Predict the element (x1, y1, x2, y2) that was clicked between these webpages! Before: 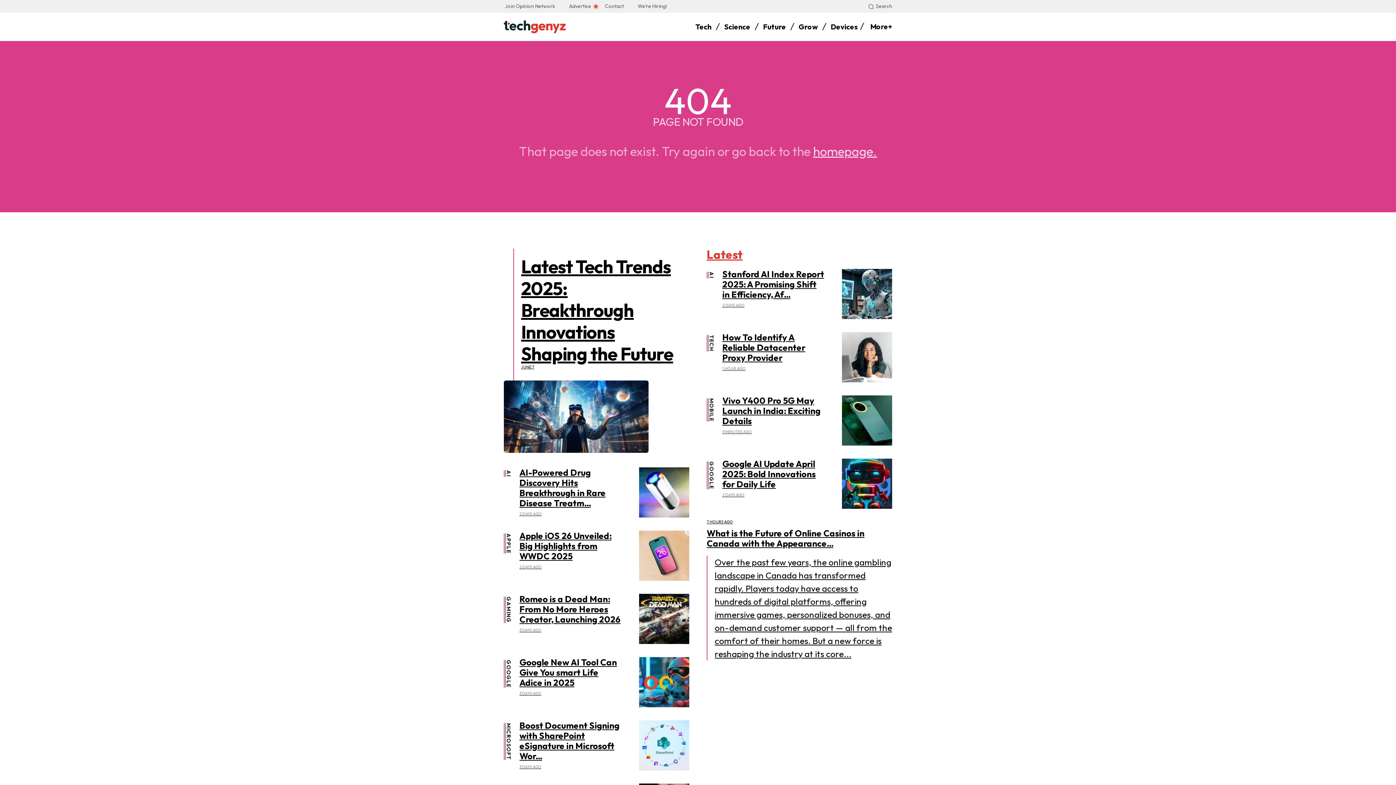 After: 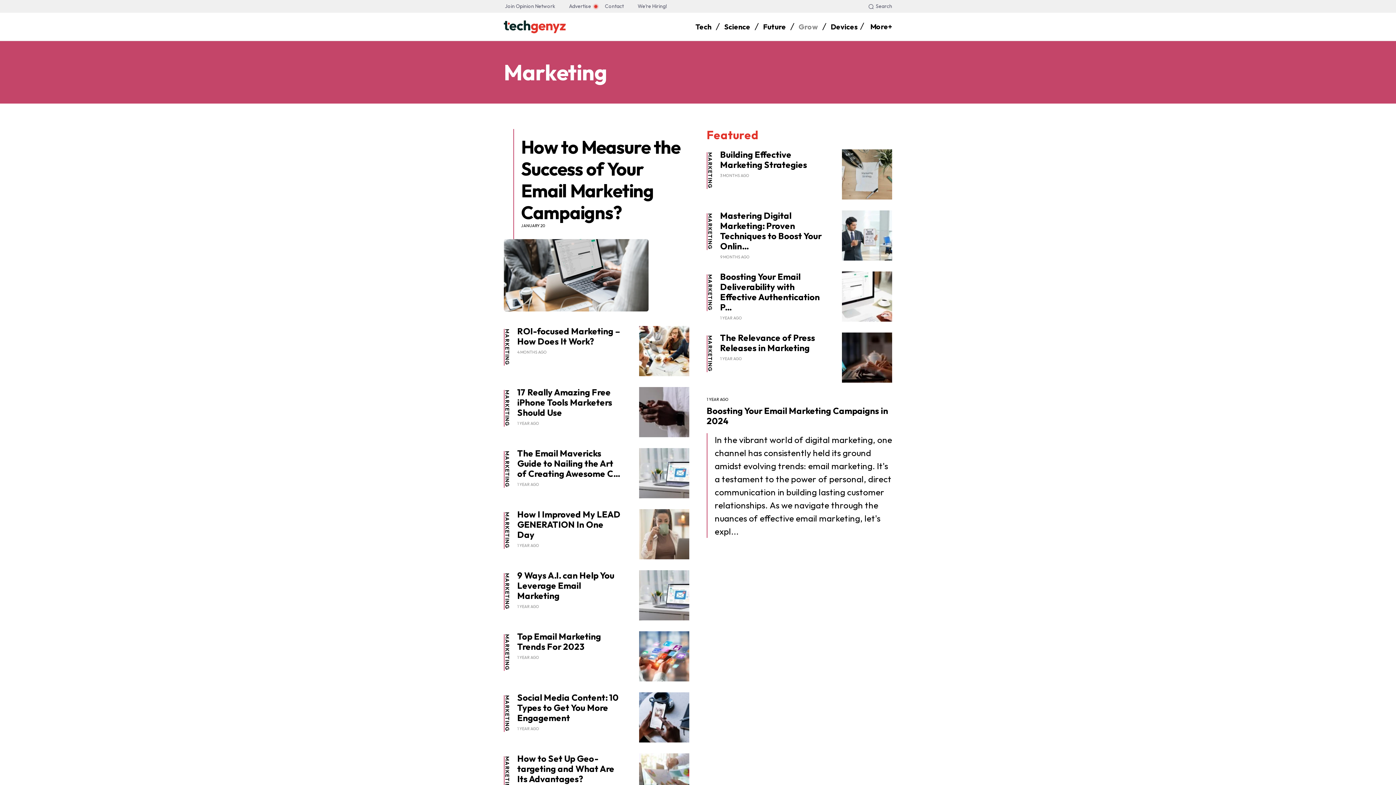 Action: bbox: (798, 18, 818, 35) label: Grow